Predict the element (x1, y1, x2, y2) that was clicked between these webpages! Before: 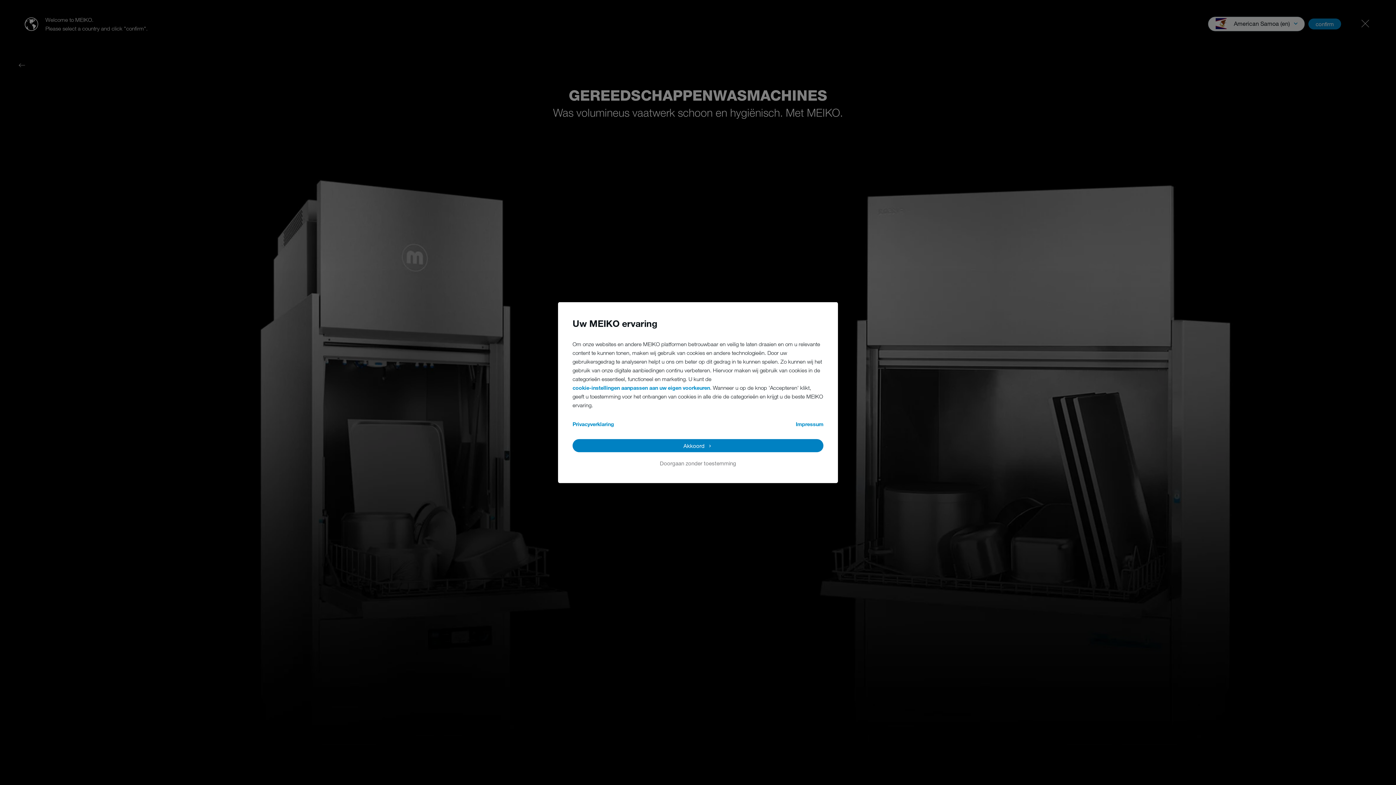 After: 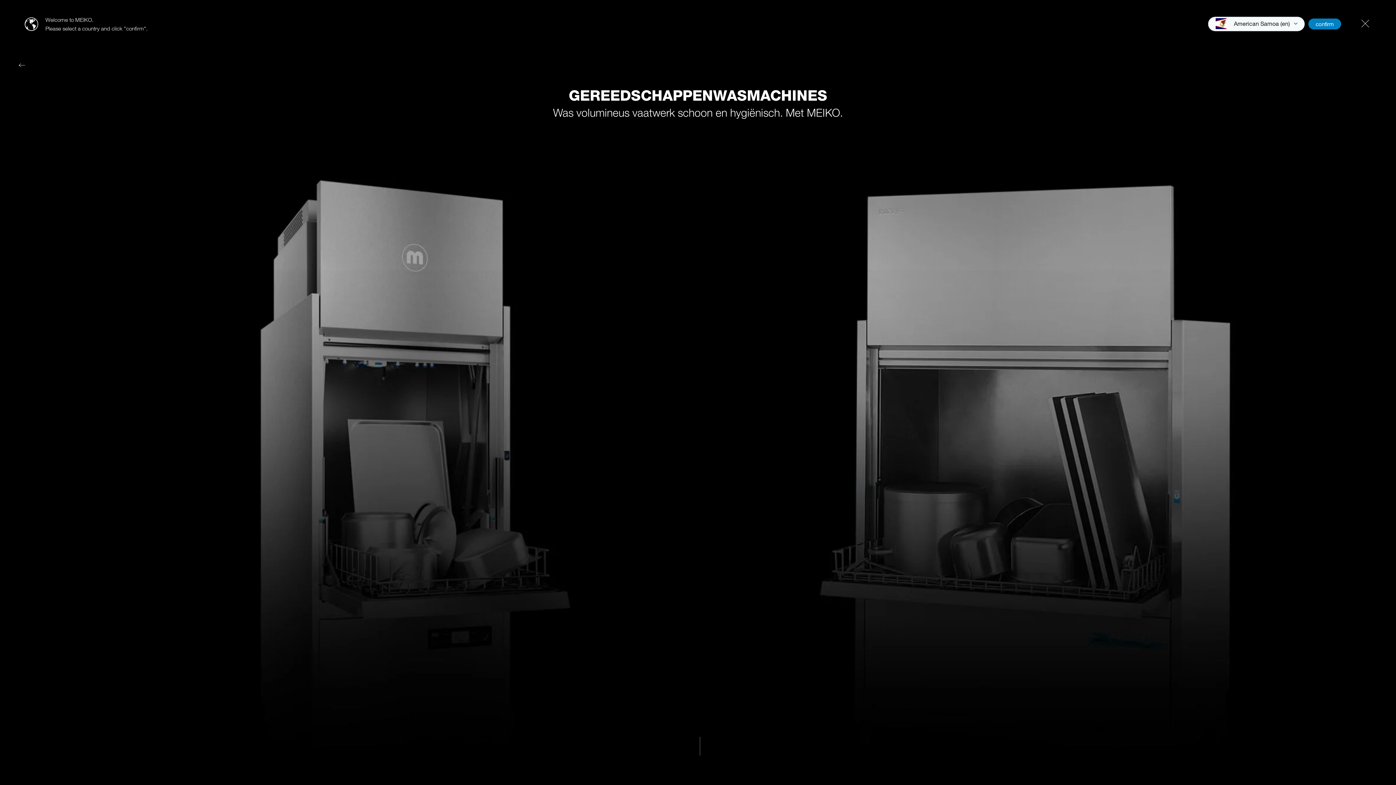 Action: label: Doorgaan zonder toestemming bbox: (652, 457, 743, 468)